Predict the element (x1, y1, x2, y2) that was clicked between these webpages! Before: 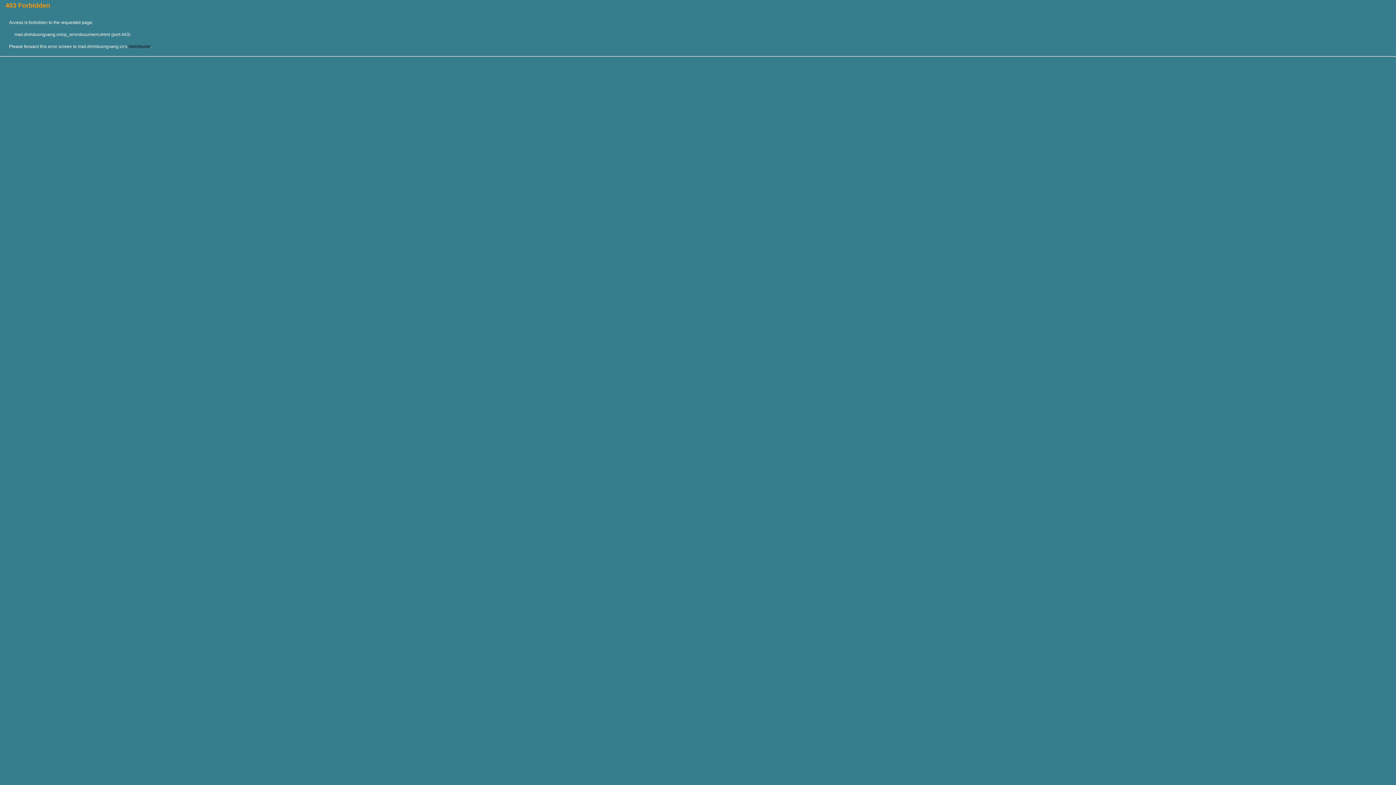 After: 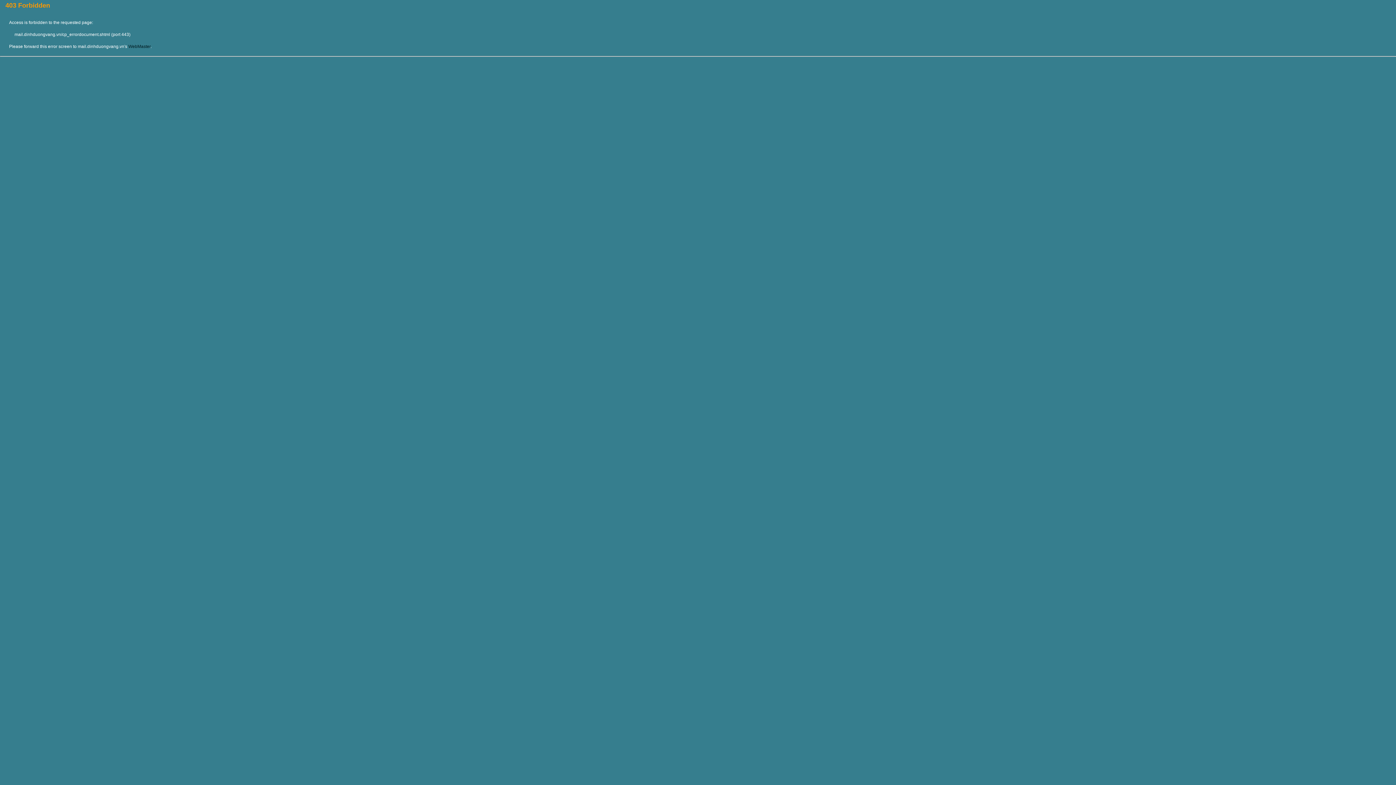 Action: label: WebMaster bbox: (128, 44, 150, 49)